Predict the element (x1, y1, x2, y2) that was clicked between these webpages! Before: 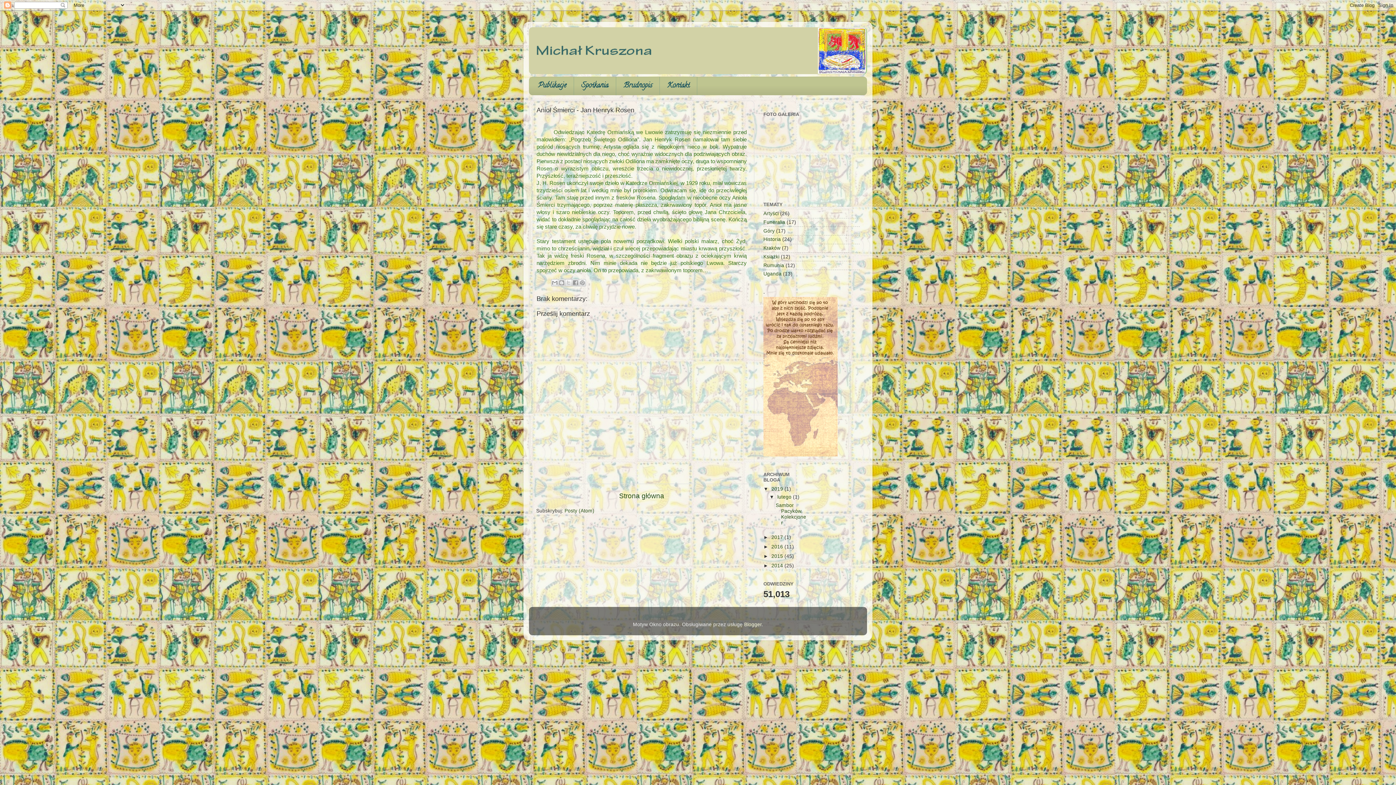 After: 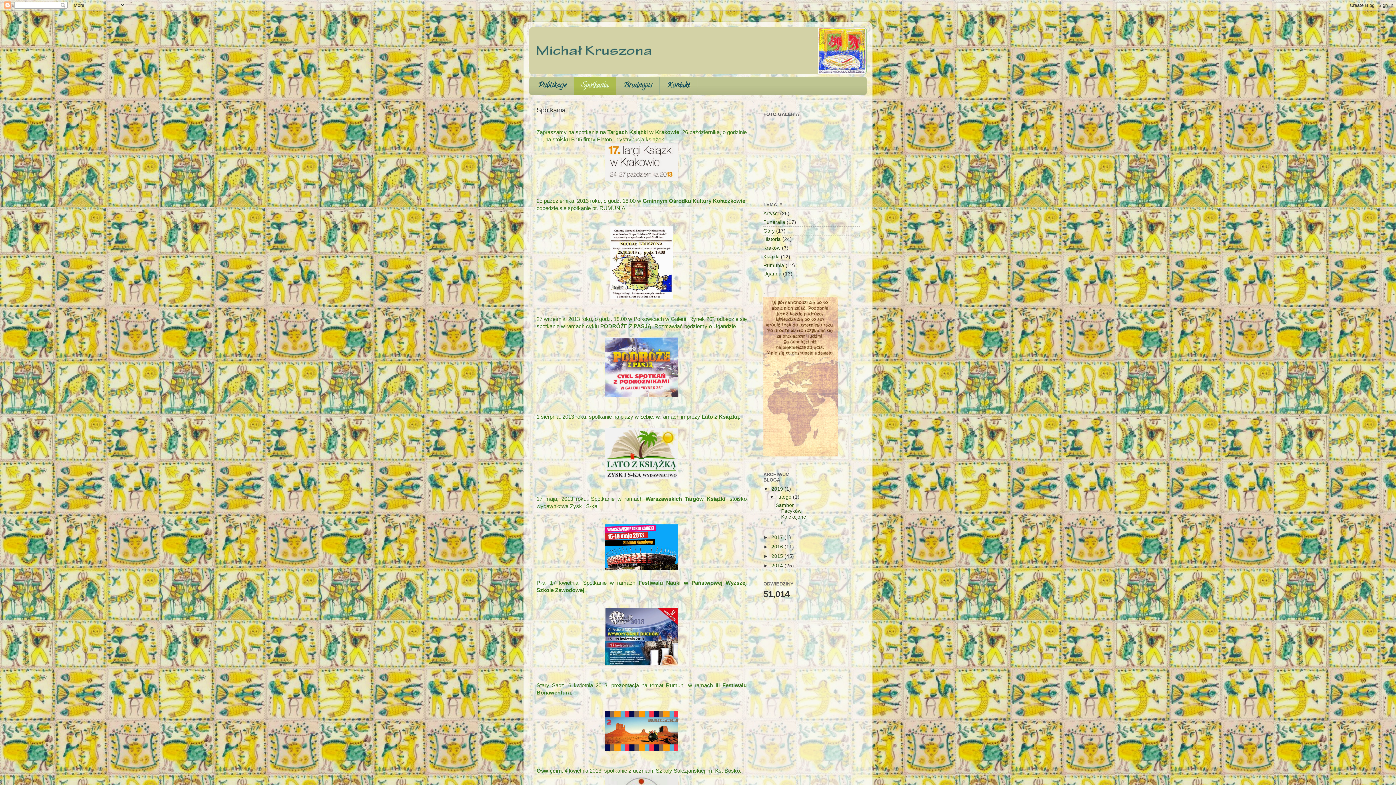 Action: bbox: (574, 76, 616, 95) label: Spotkania